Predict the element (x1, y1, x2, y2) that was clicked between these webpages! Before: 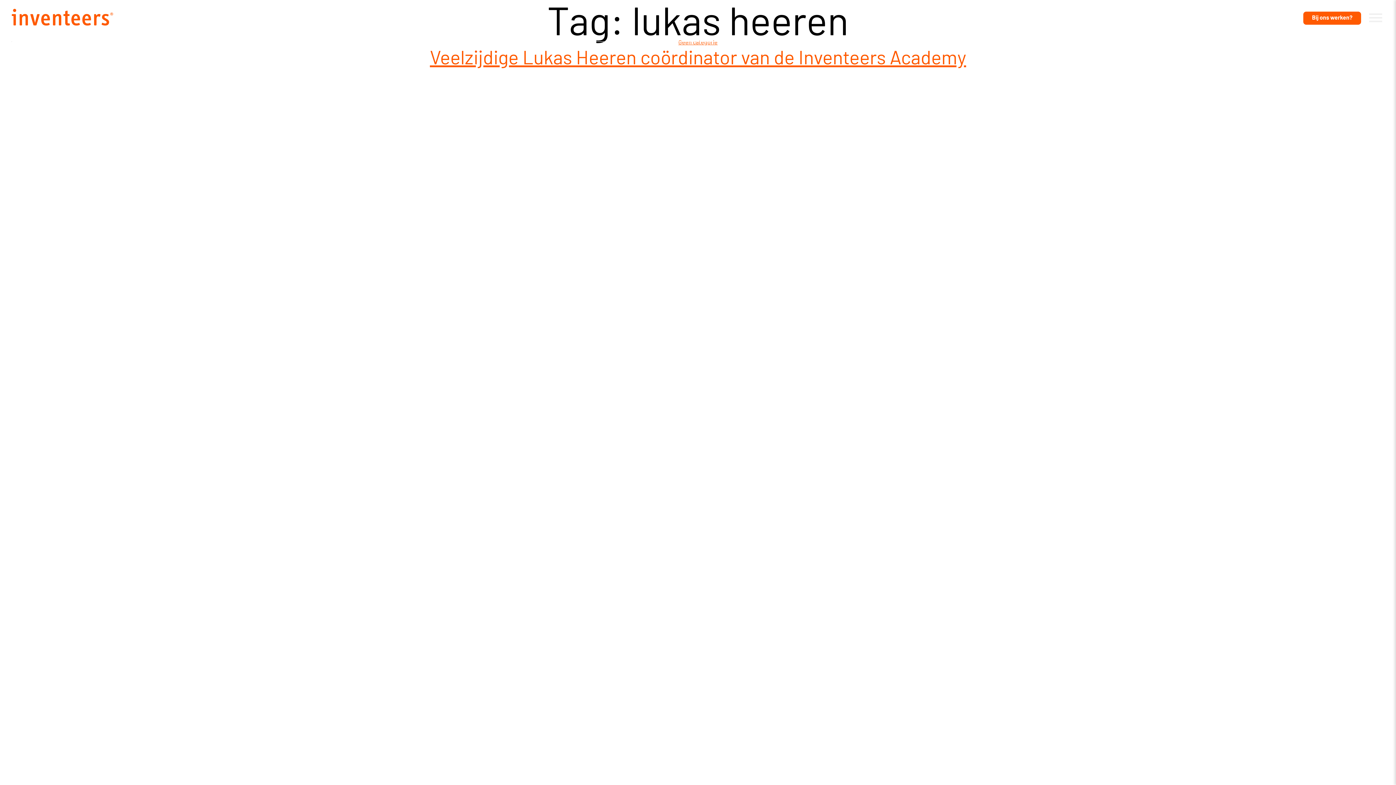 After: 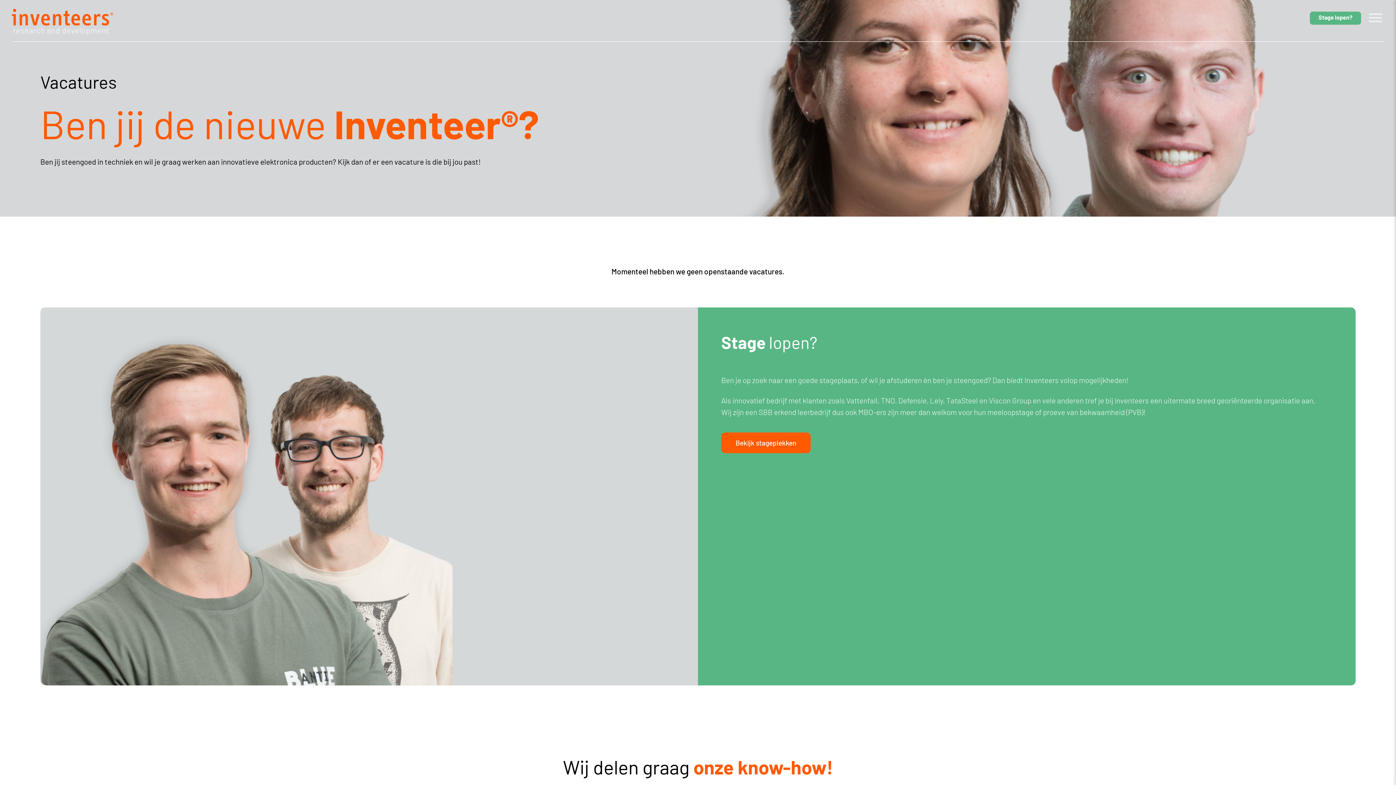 Action: bbox: (1303, 11, 1361, 24) label: Bij ons werken?